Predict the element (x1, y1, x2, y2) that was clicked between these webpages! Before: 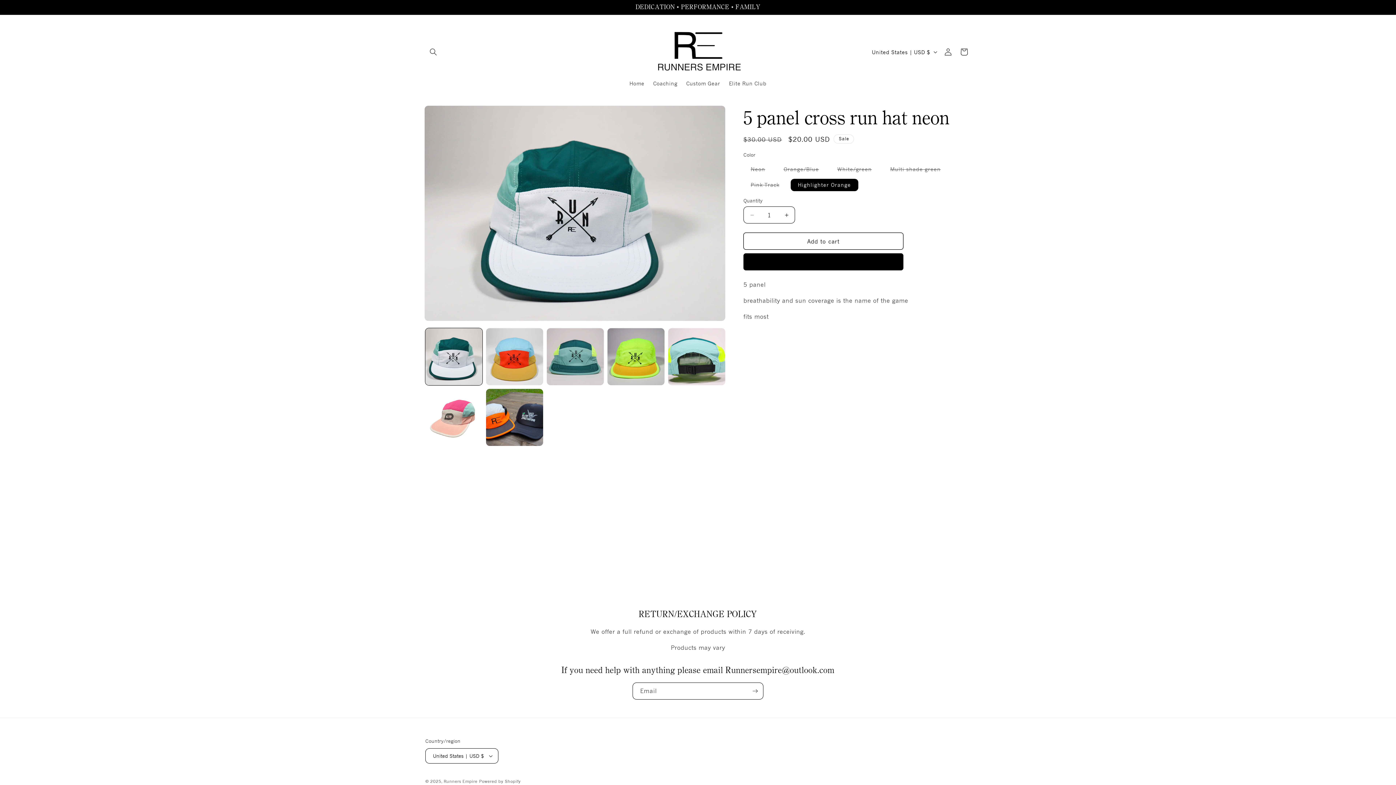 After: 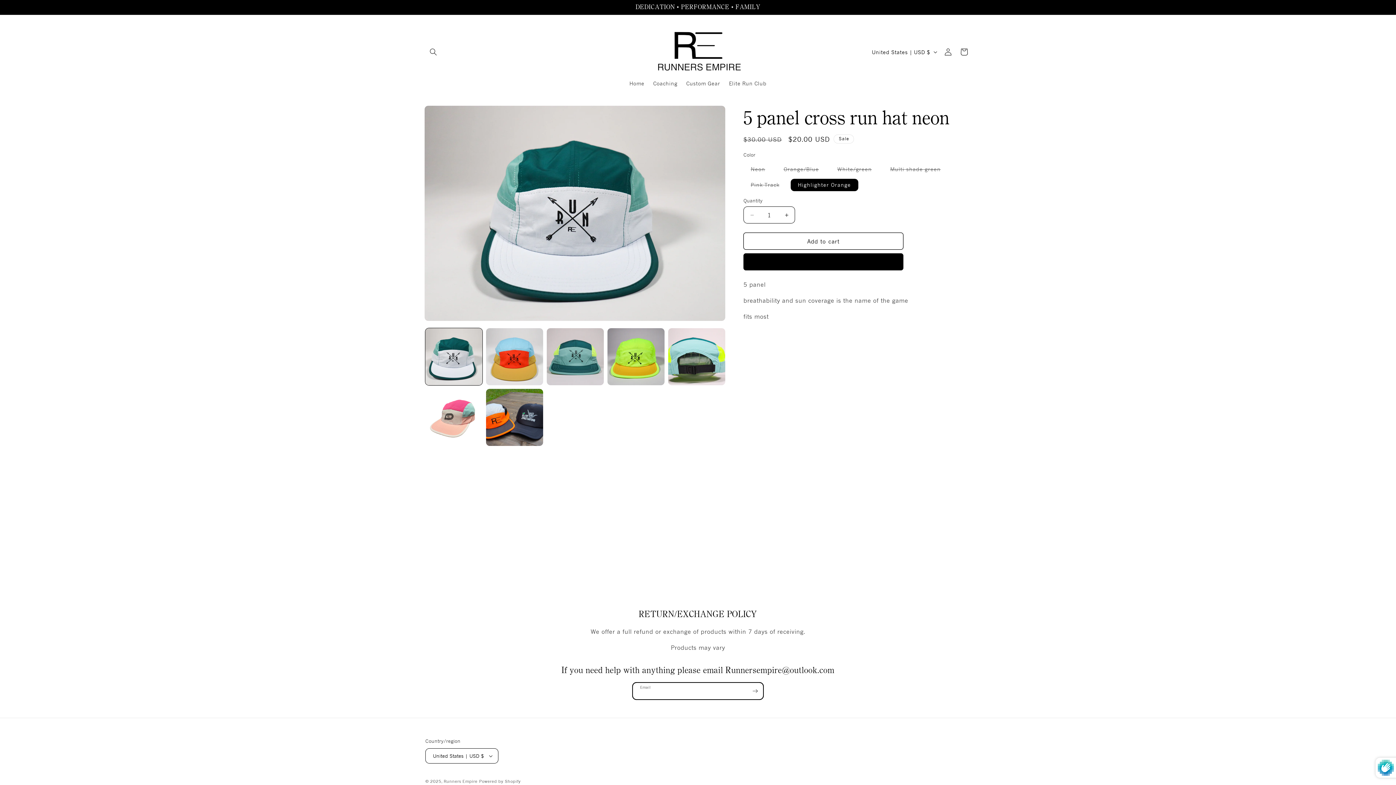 Action: bbox: (747, 682, 763, 700) label: Subscribe